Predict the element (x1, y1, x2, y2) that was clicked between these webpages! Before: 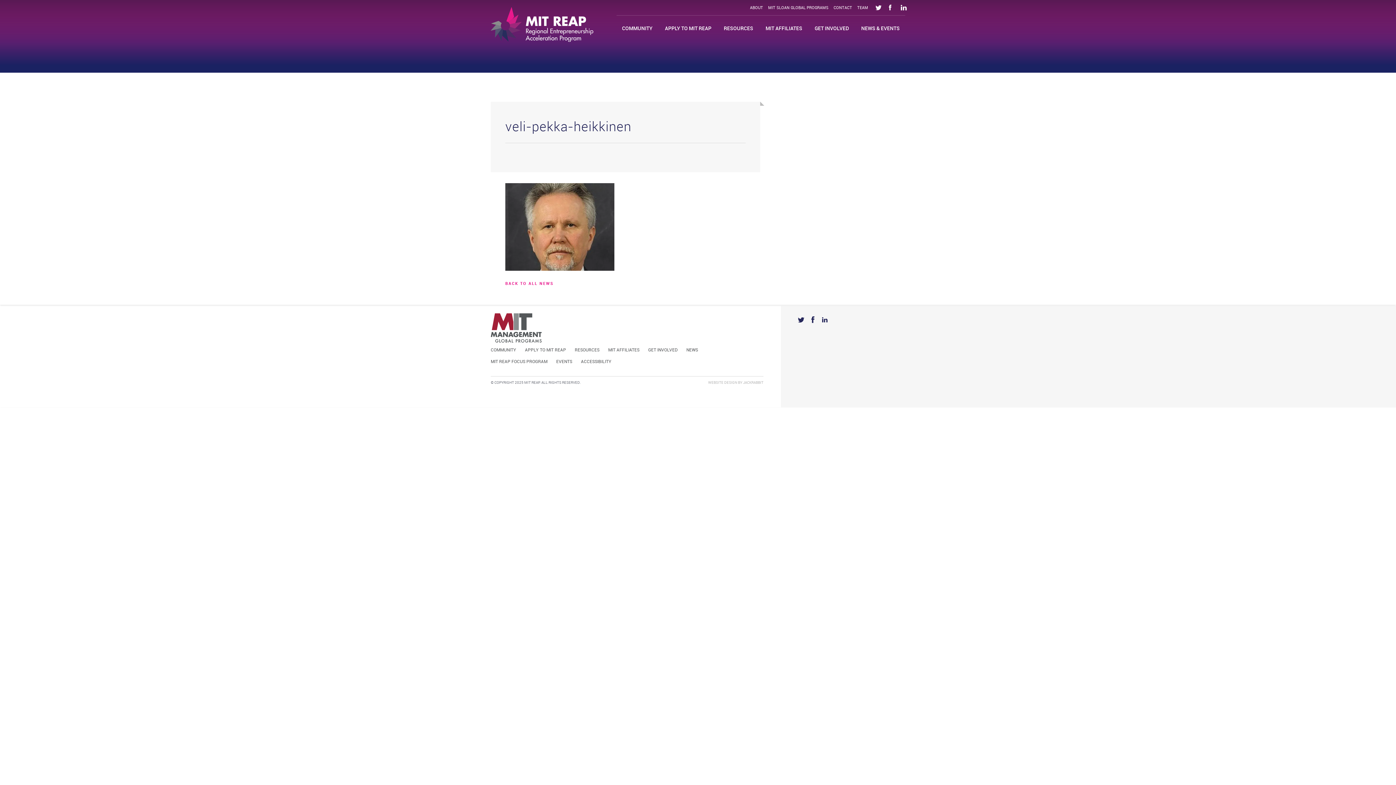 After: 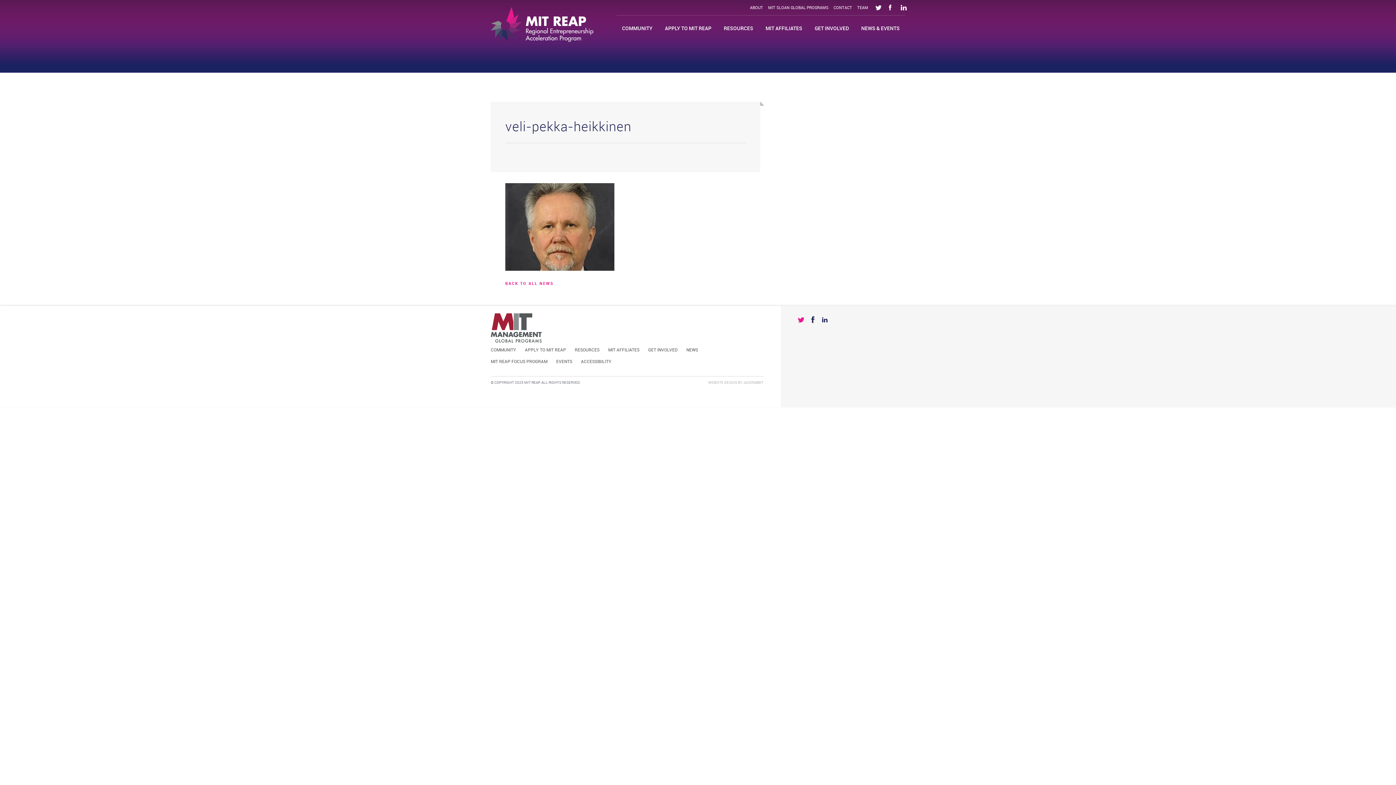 Action: bbox: (795, 315, 806, 327)